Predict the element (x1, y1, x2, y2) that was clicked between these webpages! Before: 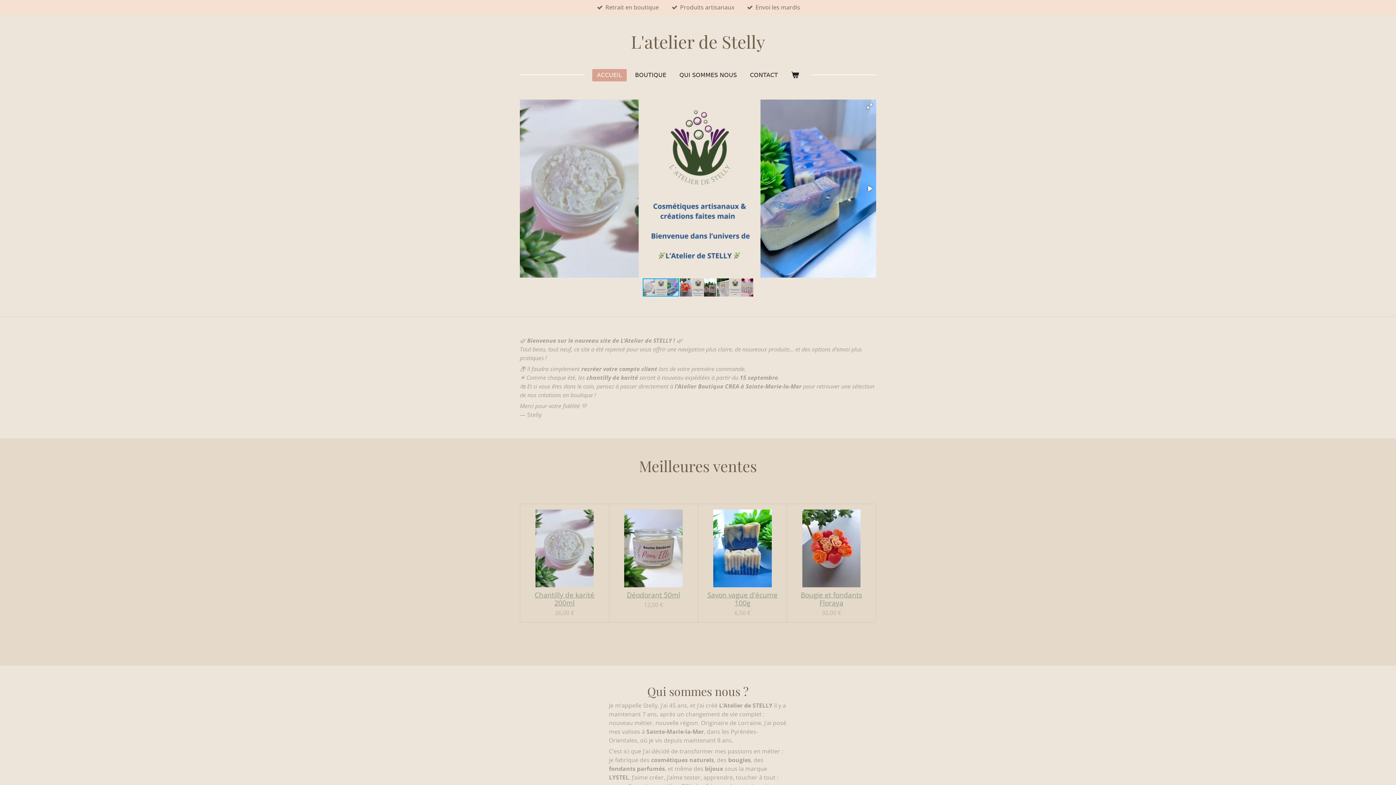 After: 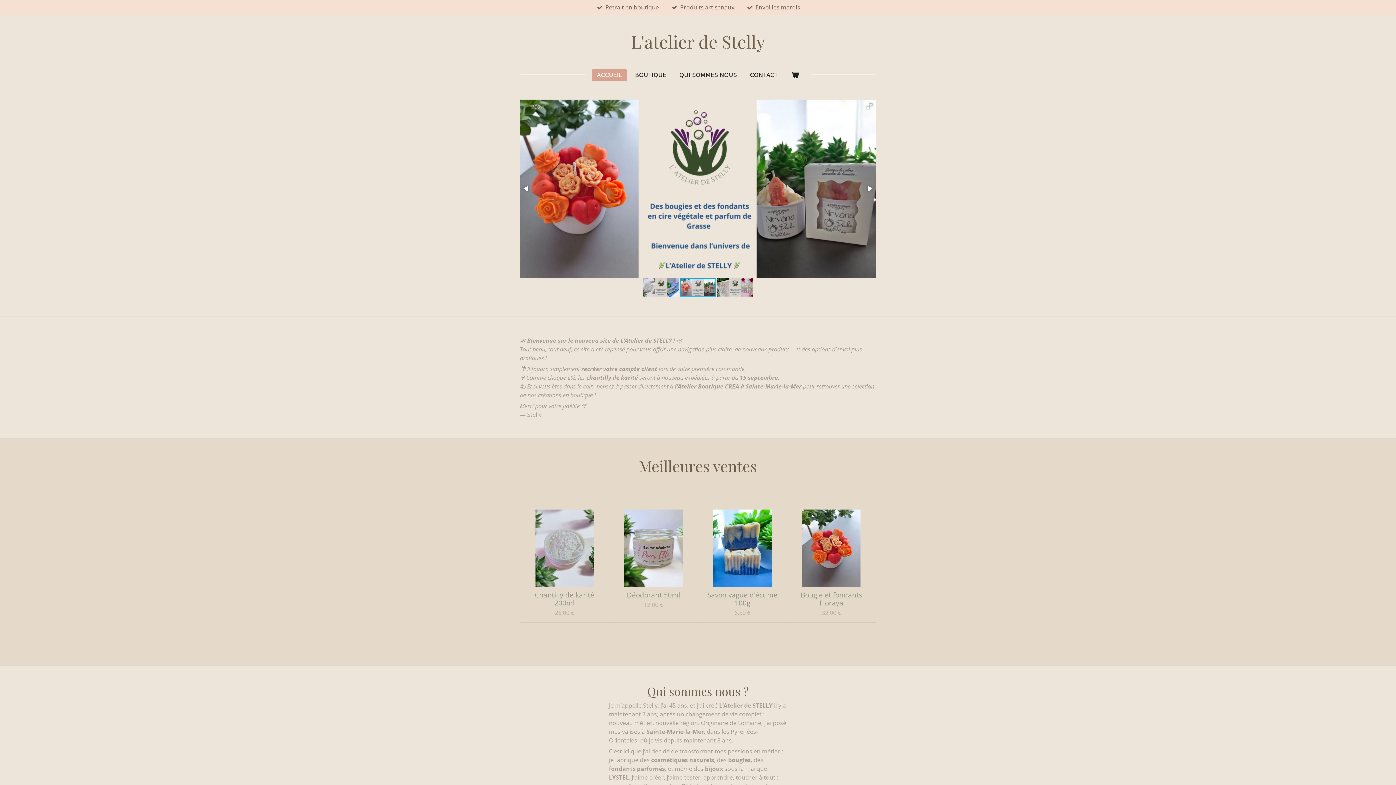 Action: bbox: (680, 277, 717, 297)